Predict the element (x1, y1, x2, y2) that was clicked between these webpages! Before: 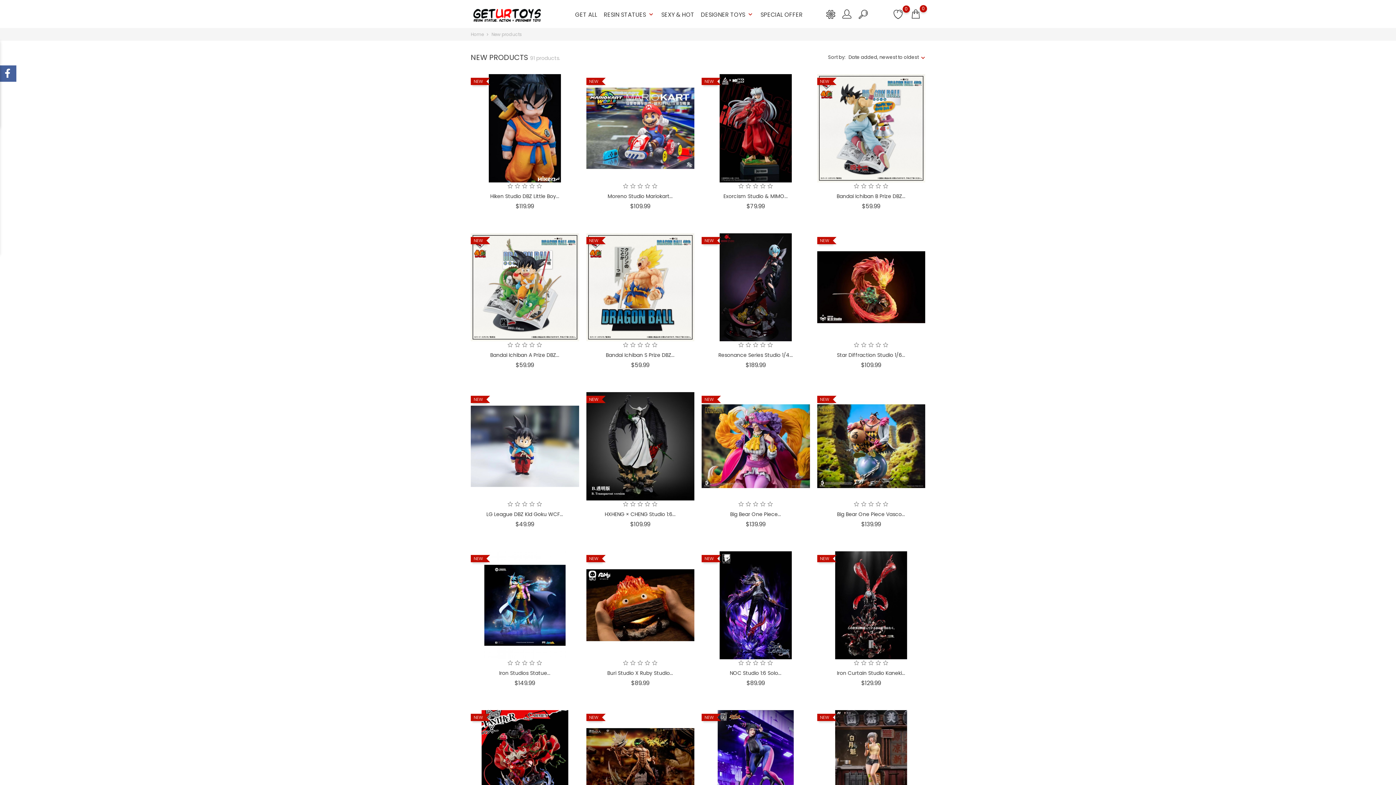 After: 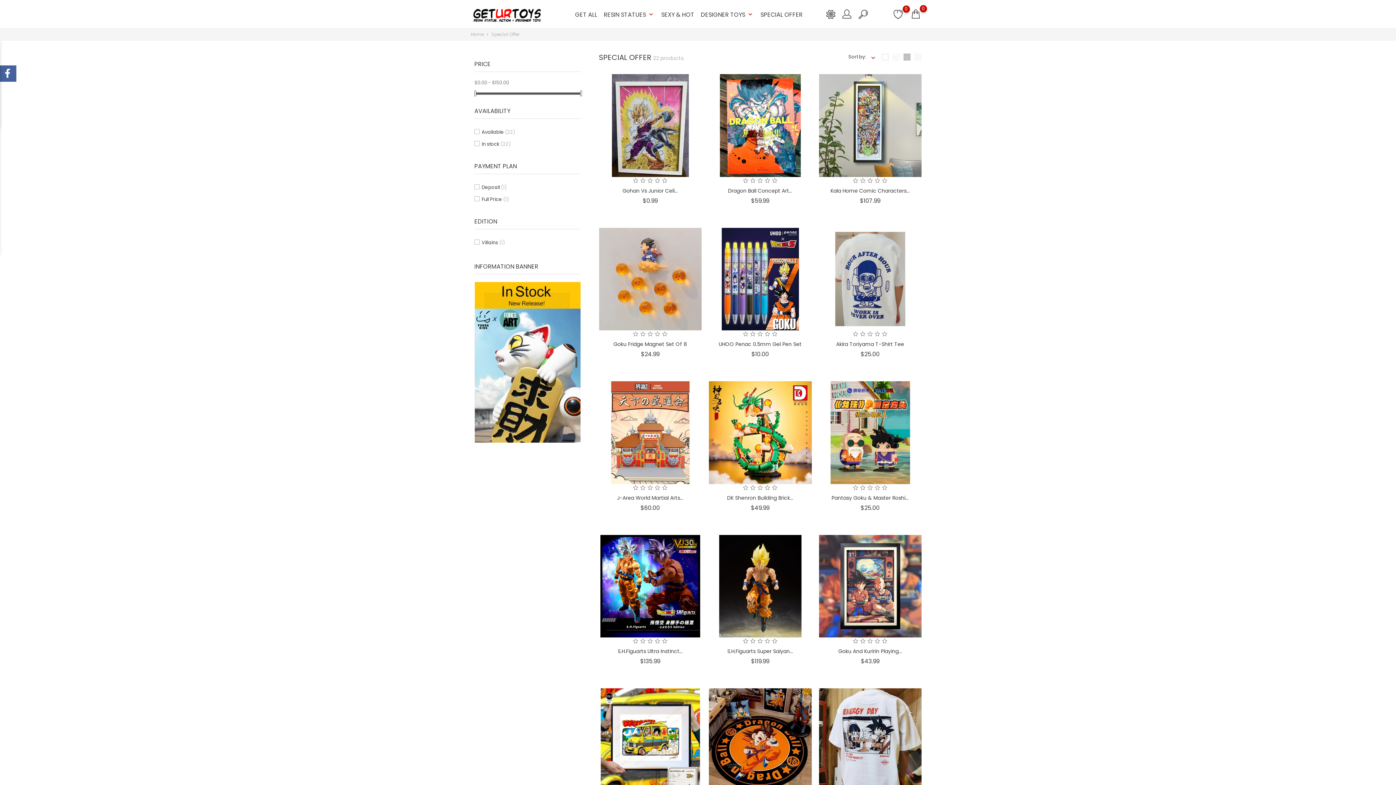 Action: bbox: (760, 5, 802, 21) label: SPECIAL OFFER